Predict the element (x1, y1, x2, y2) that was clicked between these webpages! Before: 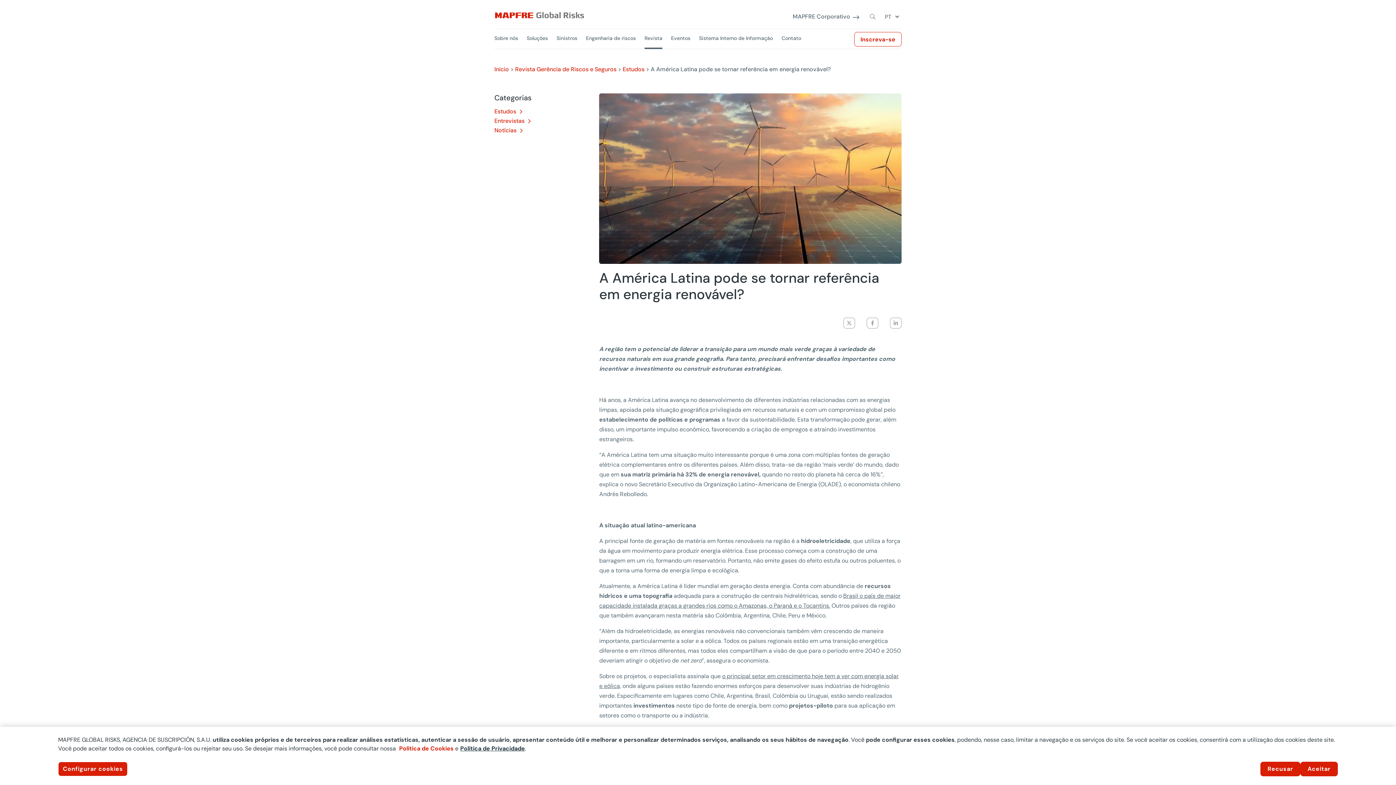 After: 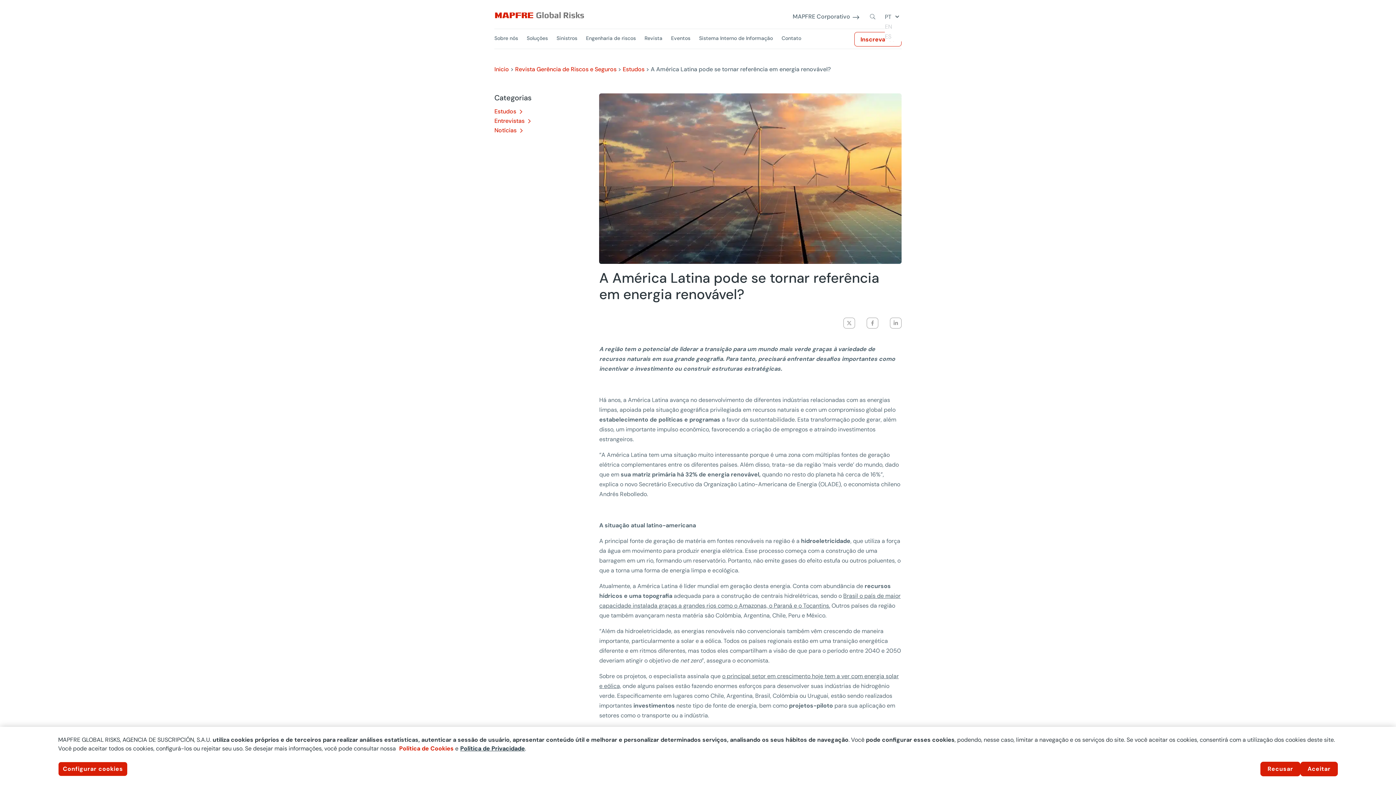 Action: label: PT bbox: (885, 12, 901, 21)